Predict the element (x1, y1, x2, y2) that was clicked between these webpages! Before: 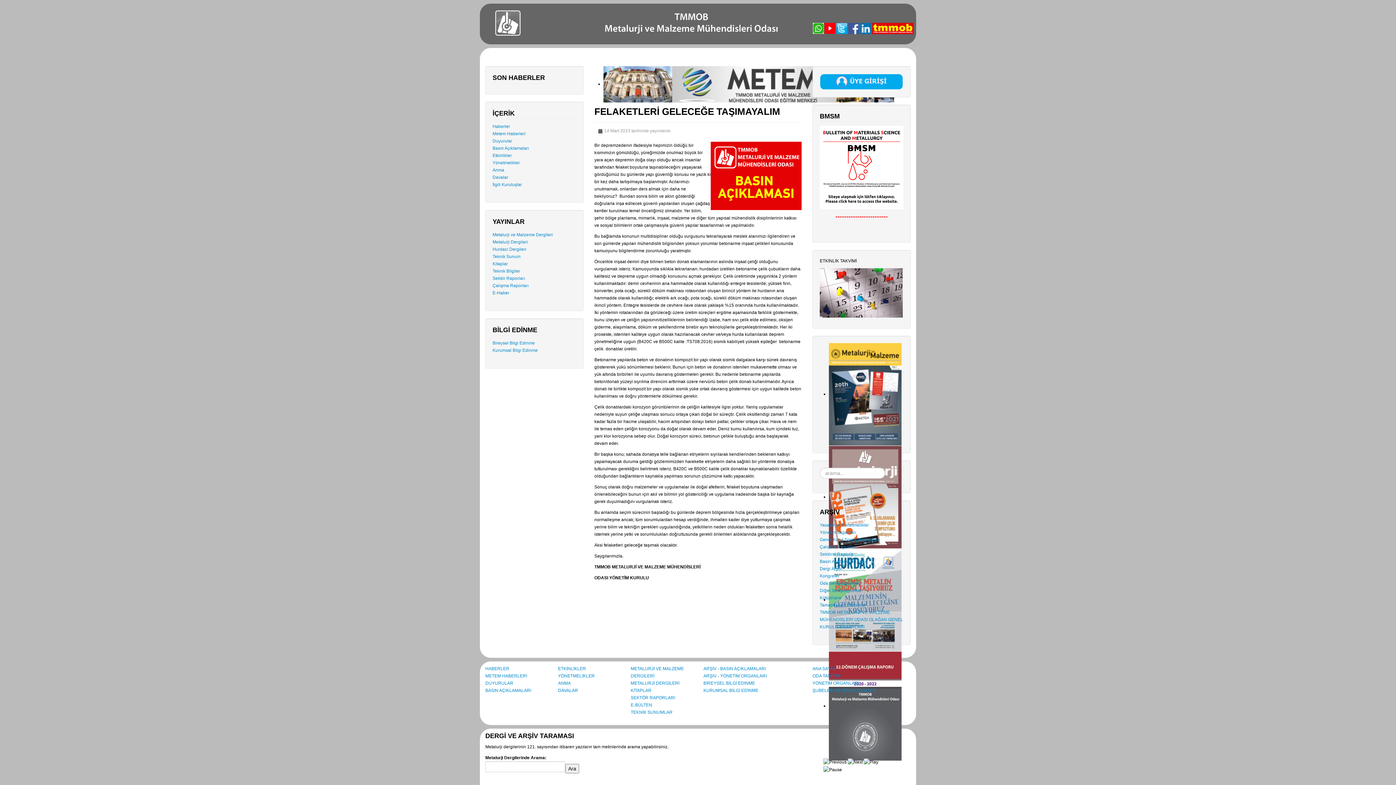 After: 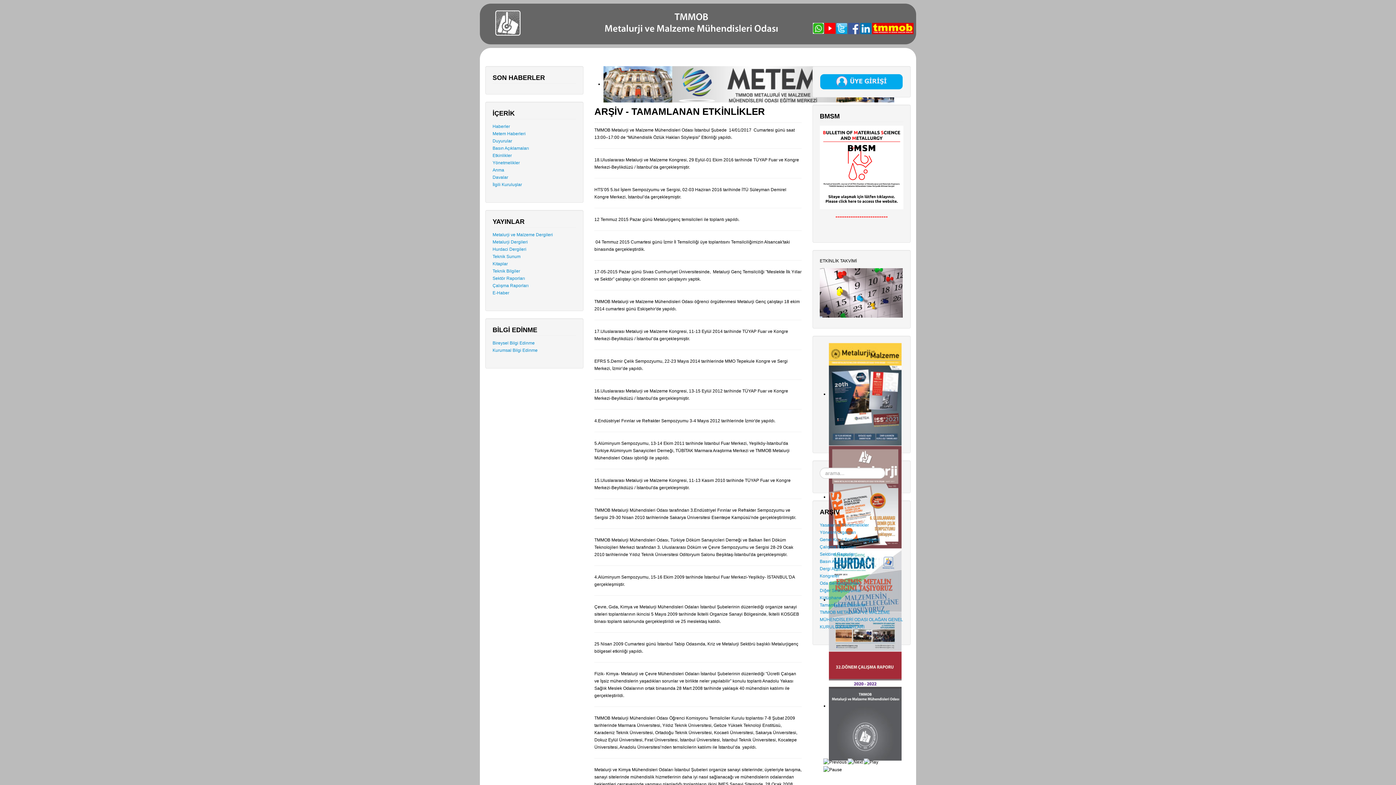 Action: bbox: (820, 601, 903, 609) label: Tamamlanan Etkinlikler